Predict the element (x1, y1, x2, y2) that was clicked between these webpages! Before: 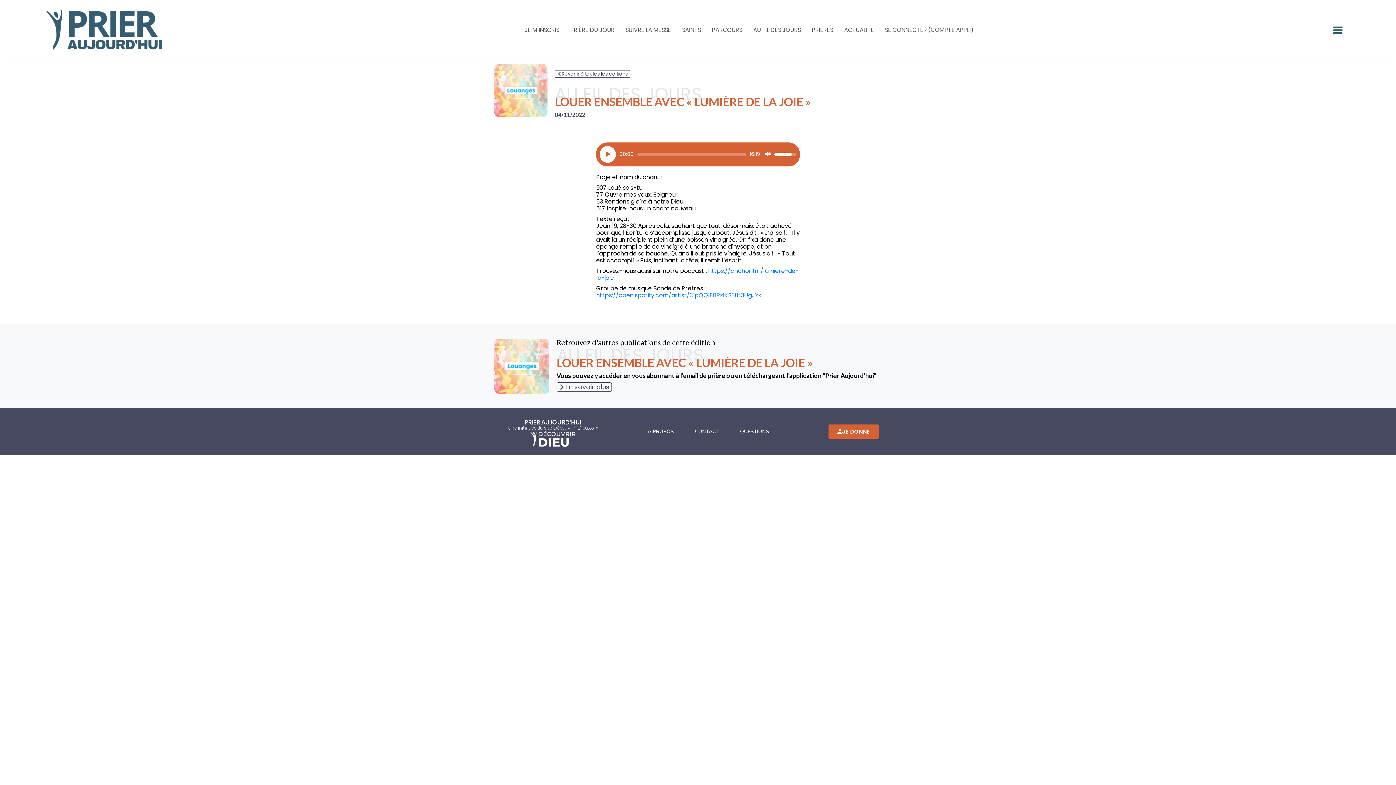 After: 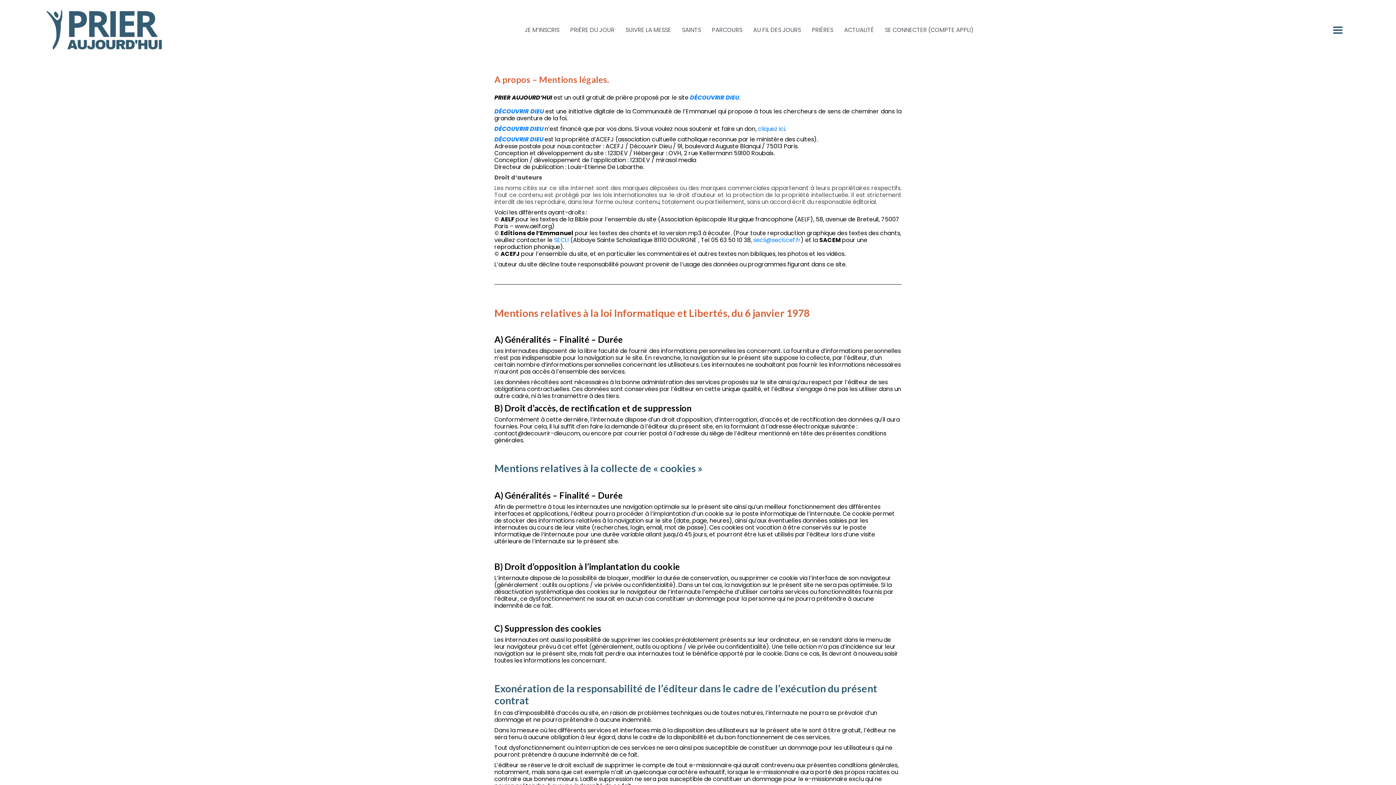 Action: label: A PROPOS bbox: (637, 427, 684, 436)